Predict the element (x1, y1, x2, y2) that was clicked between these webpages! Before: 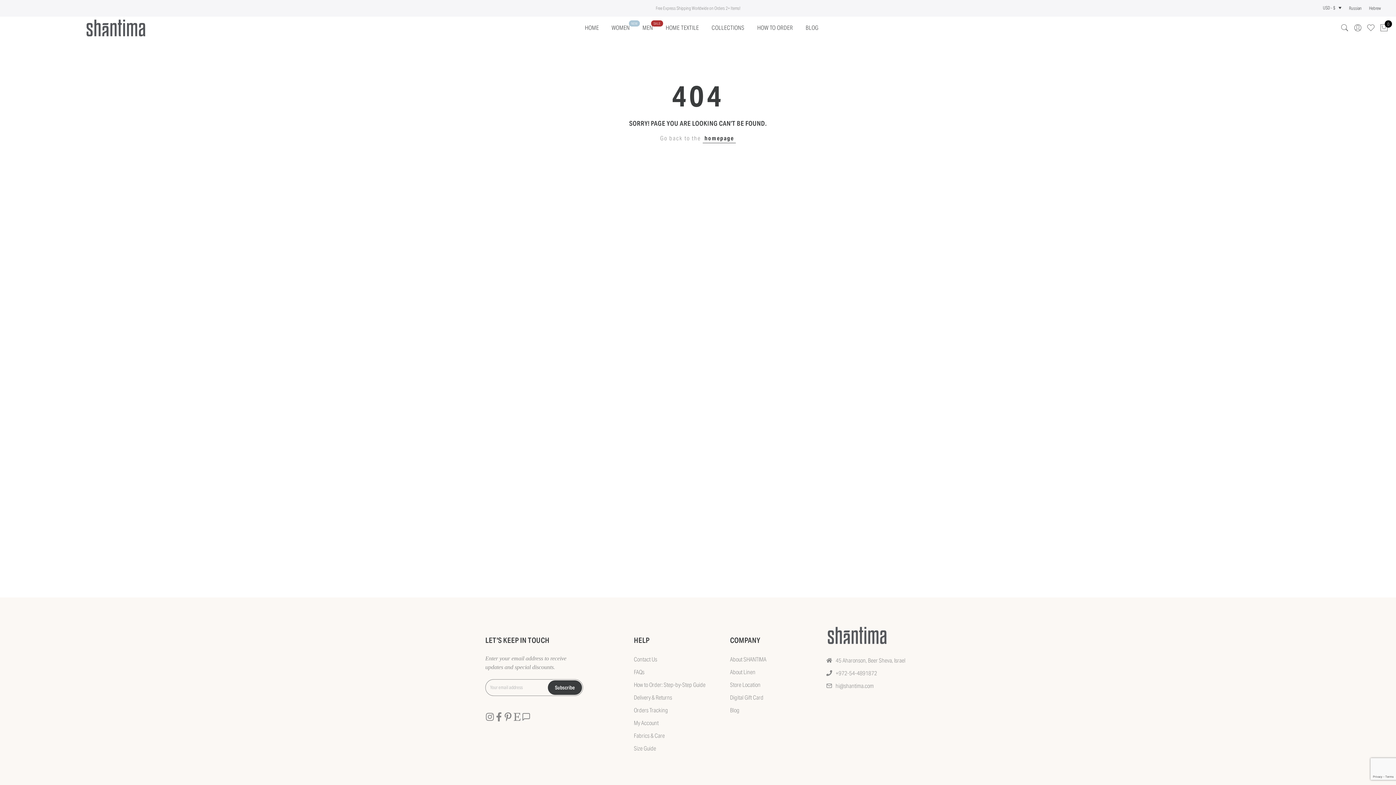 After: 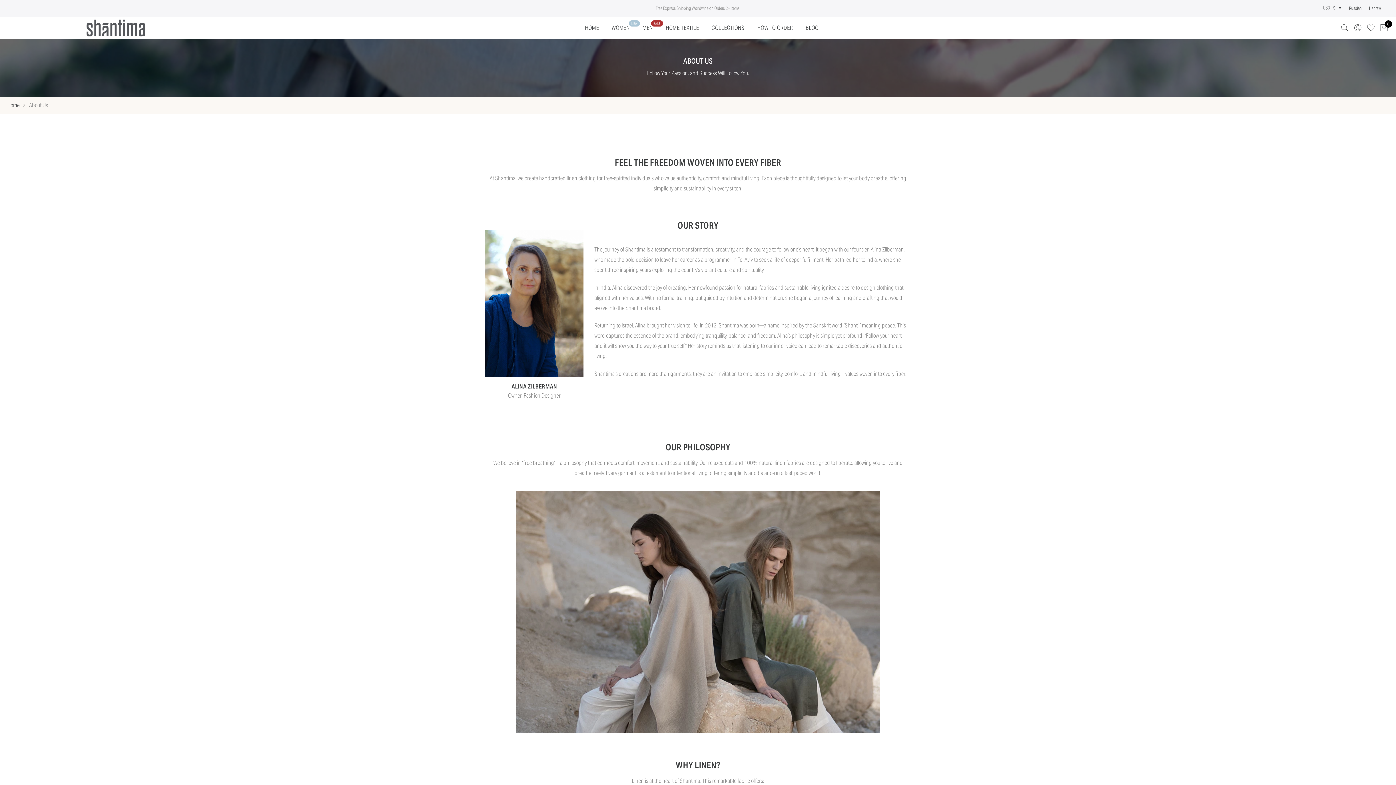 Action: bbox: (730, 656, 766, 663) label: About SHANTIMA